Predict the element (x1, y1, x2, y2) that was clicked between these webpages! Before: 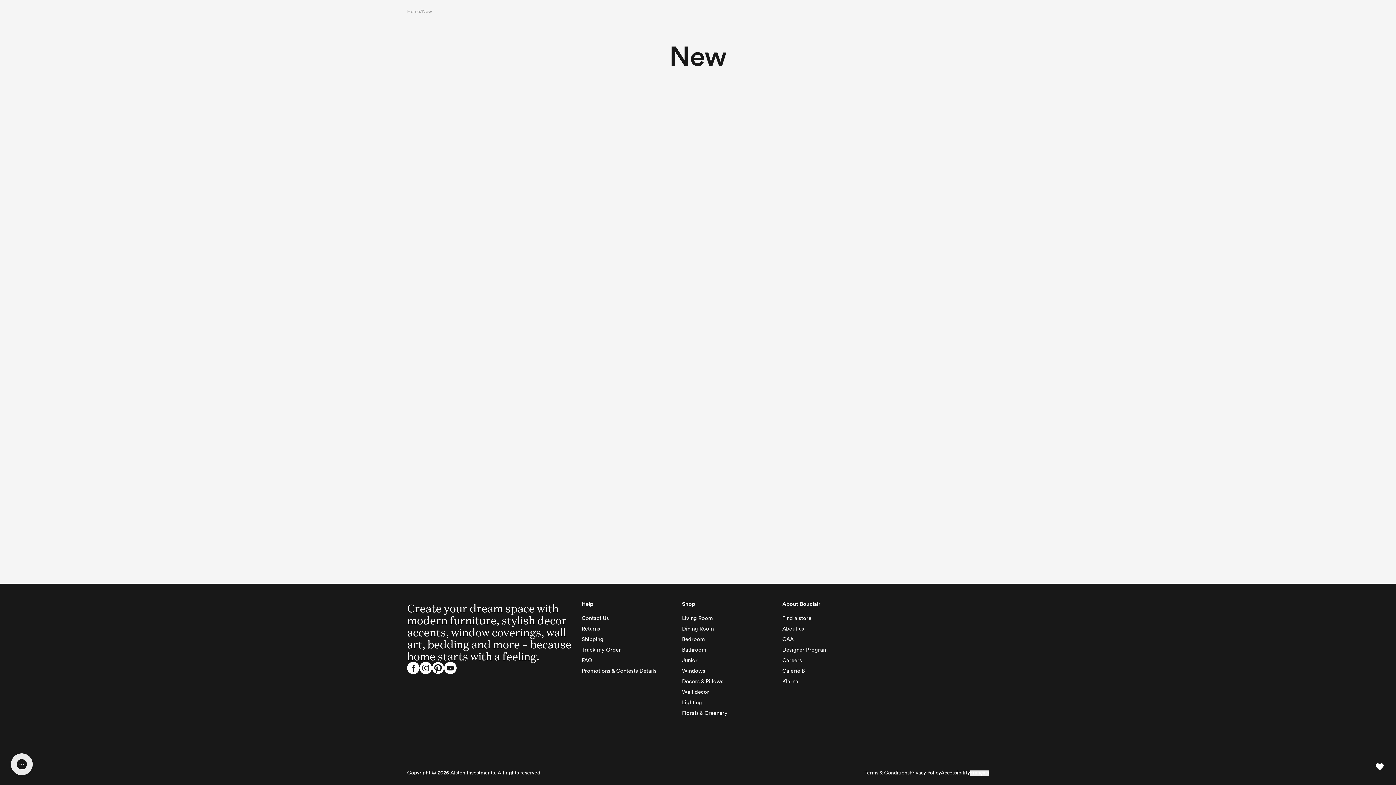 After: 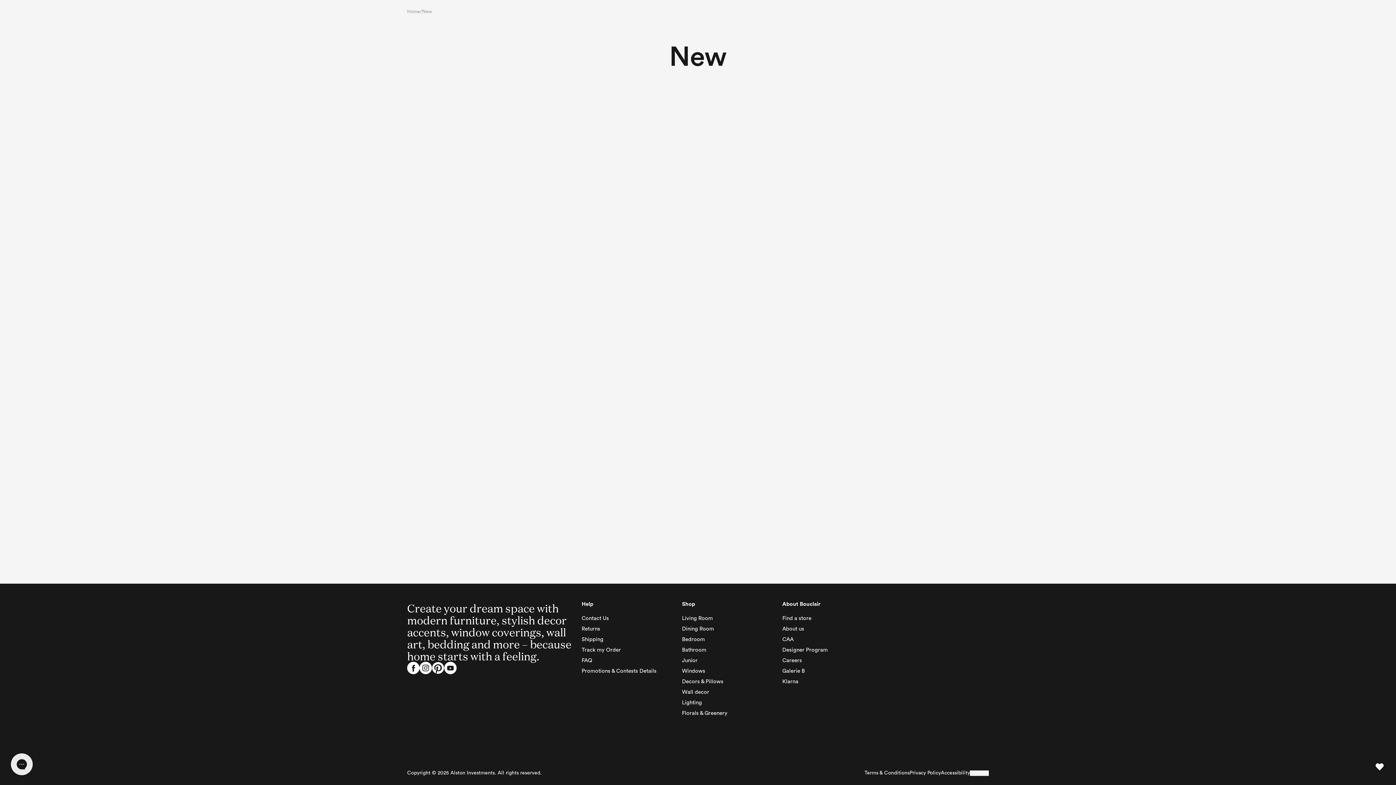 Action: bbox: (419, 662, 432, 674)